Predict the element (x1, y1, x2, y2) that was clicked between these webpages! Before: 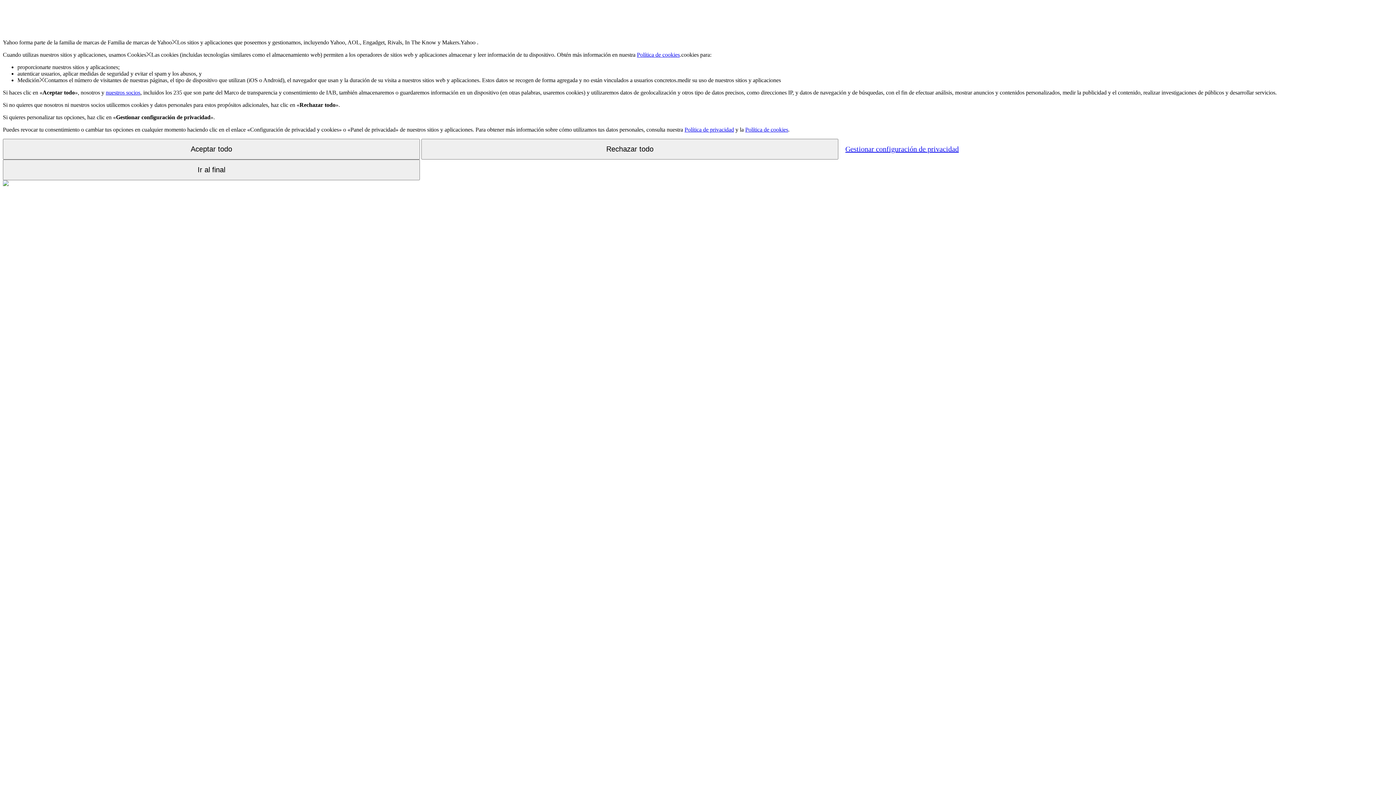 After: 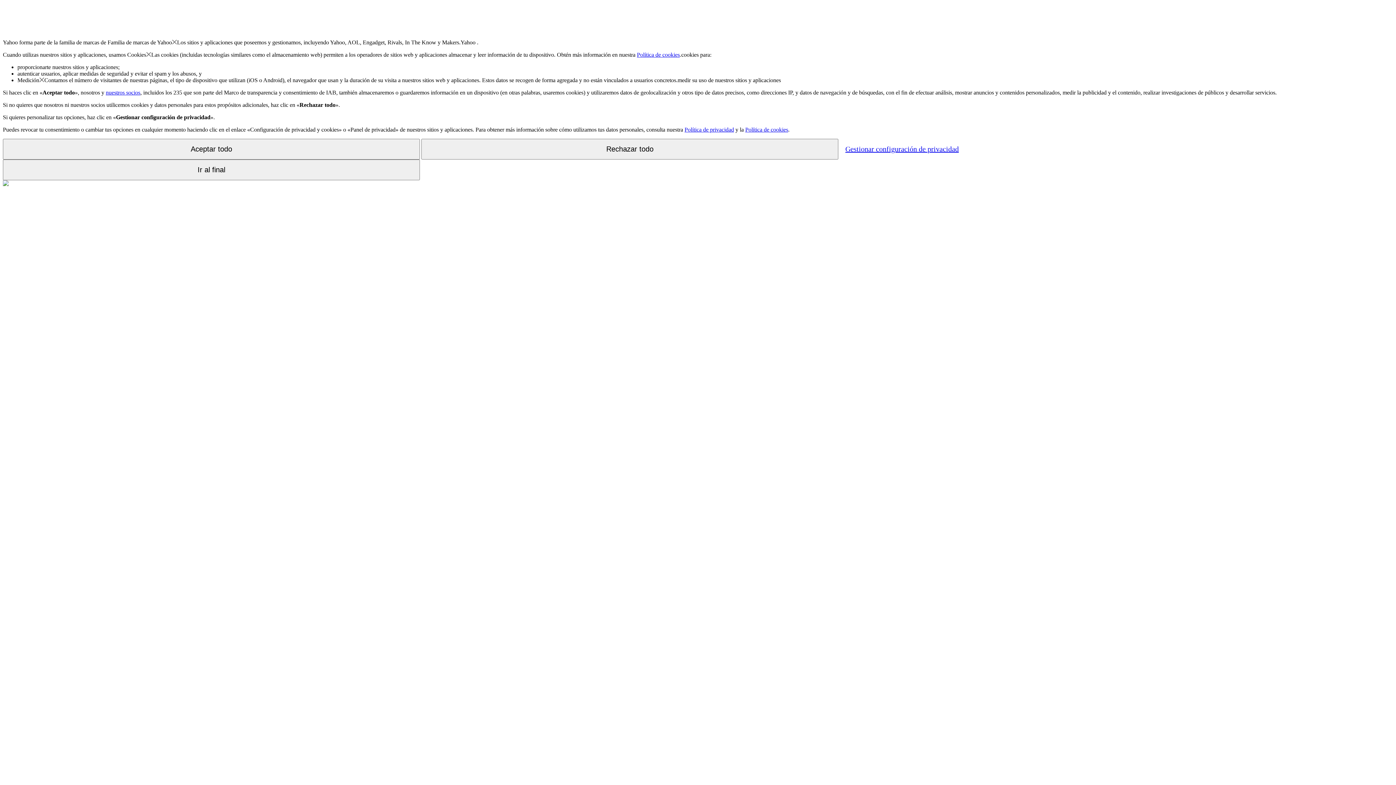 Action: label: Política de cookies bbox: (745, 126, 788, 132)